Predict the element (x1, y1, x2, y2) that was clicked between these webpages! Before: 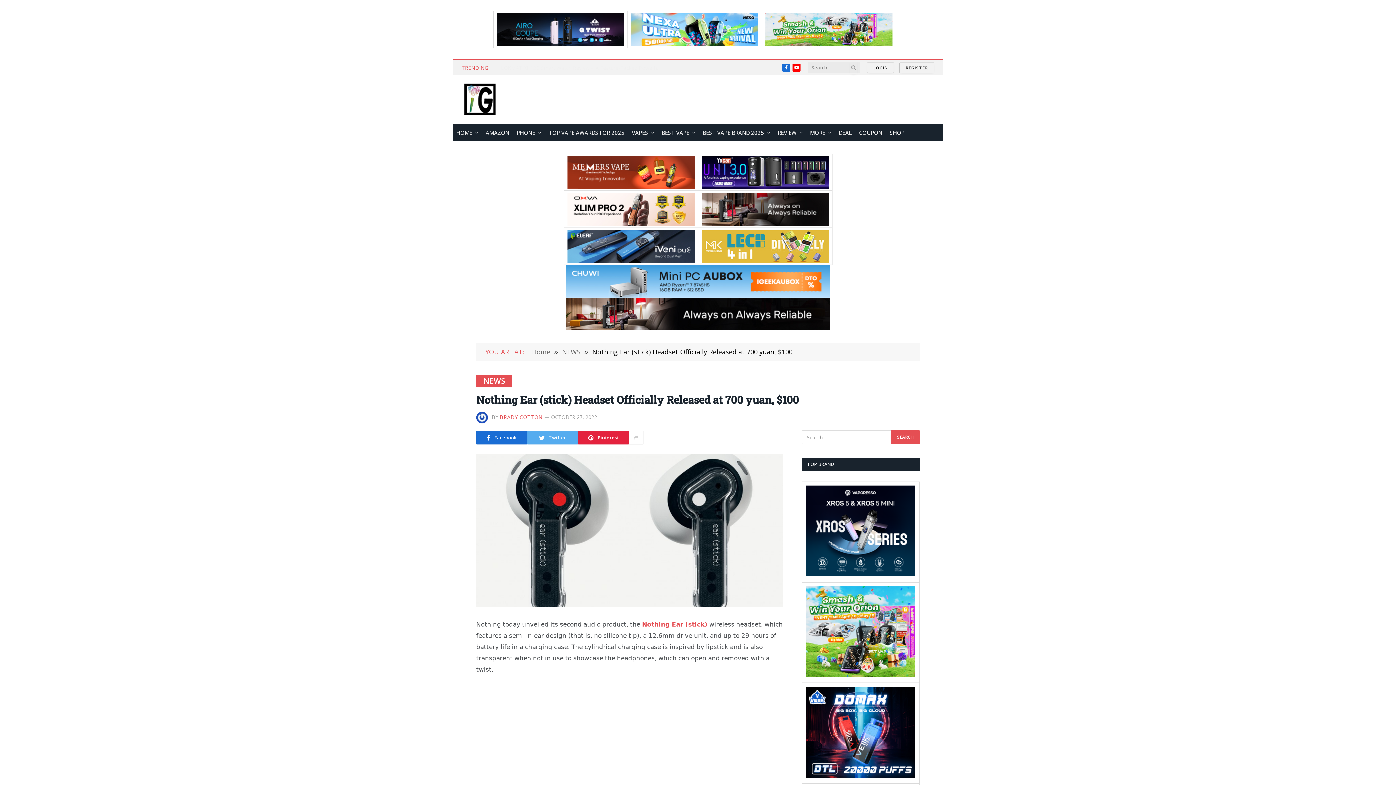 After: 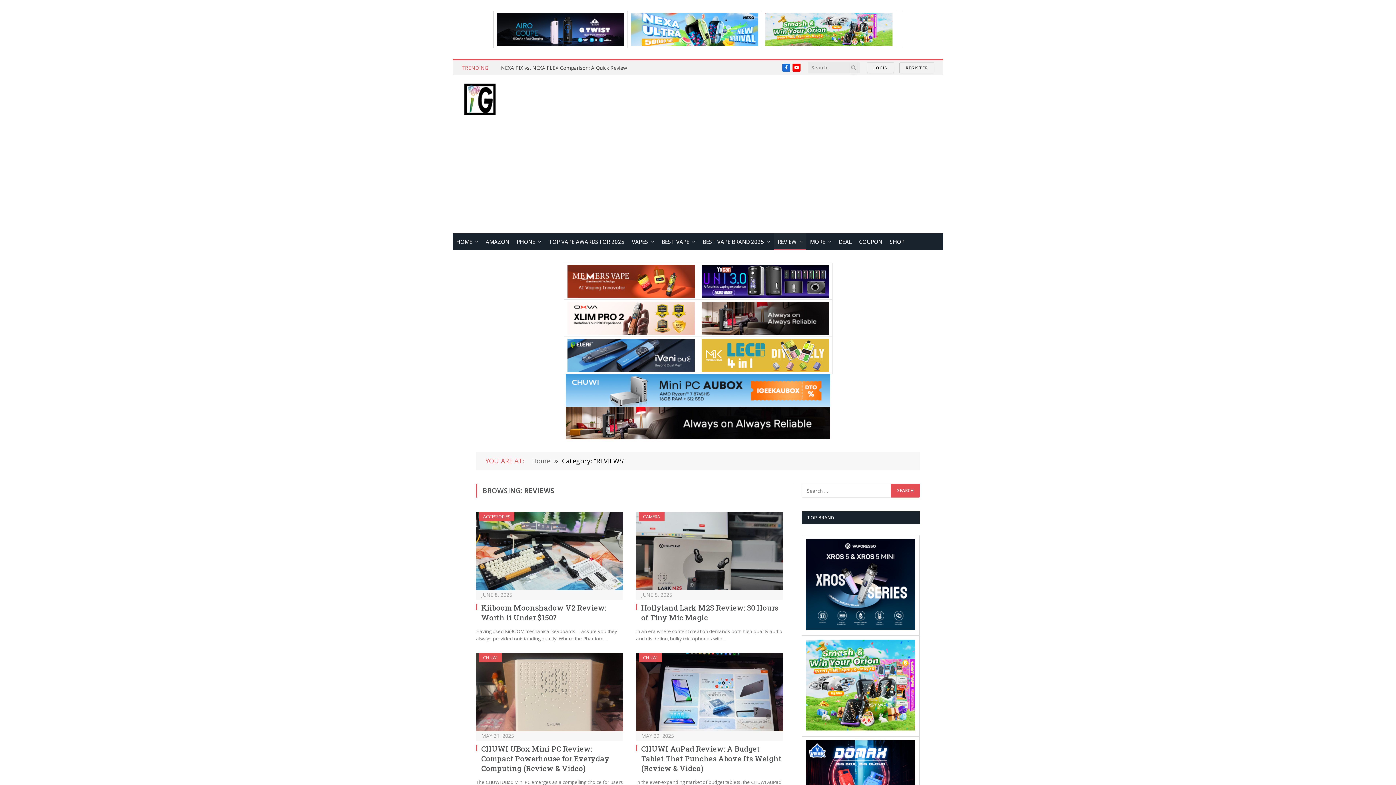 Action: bbox: (774, 124, 806, 141) label: REVIEW